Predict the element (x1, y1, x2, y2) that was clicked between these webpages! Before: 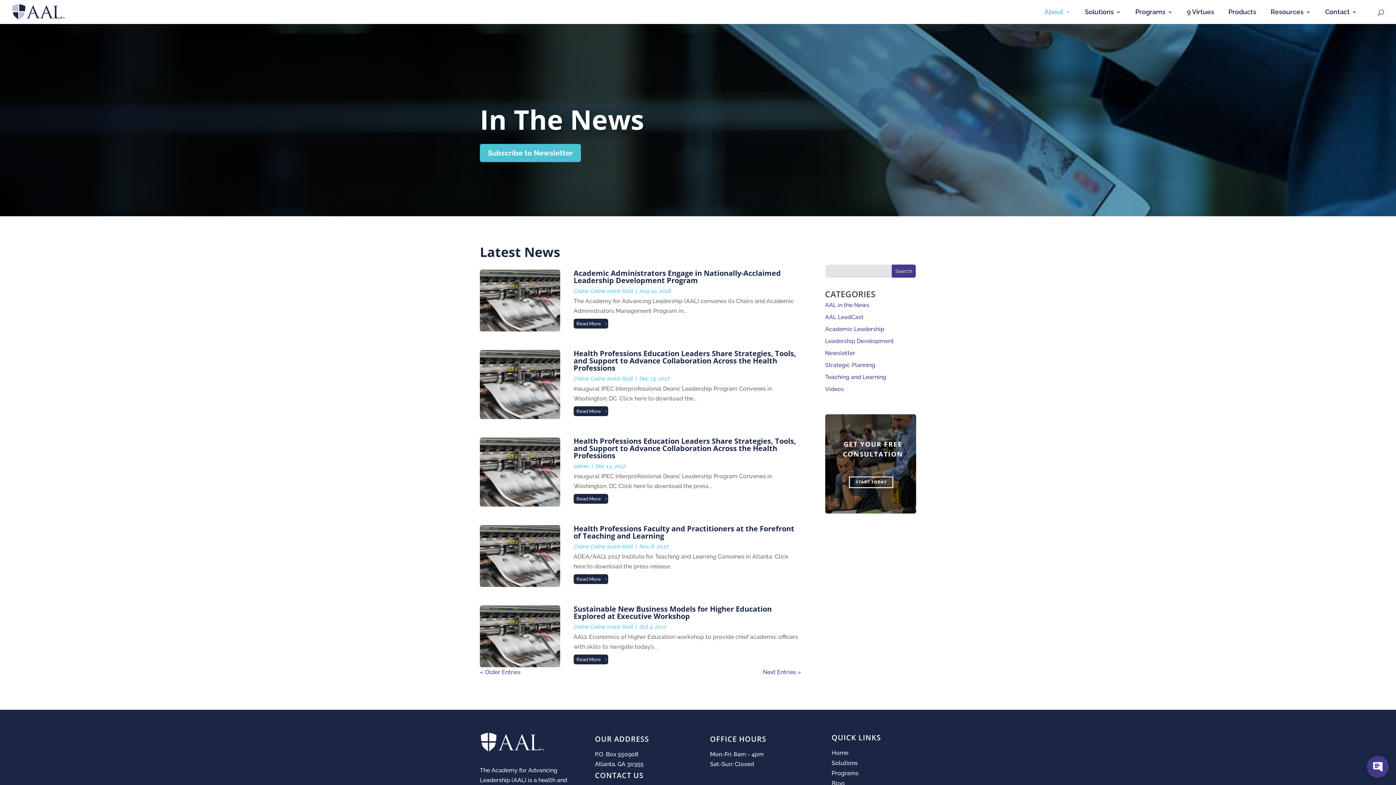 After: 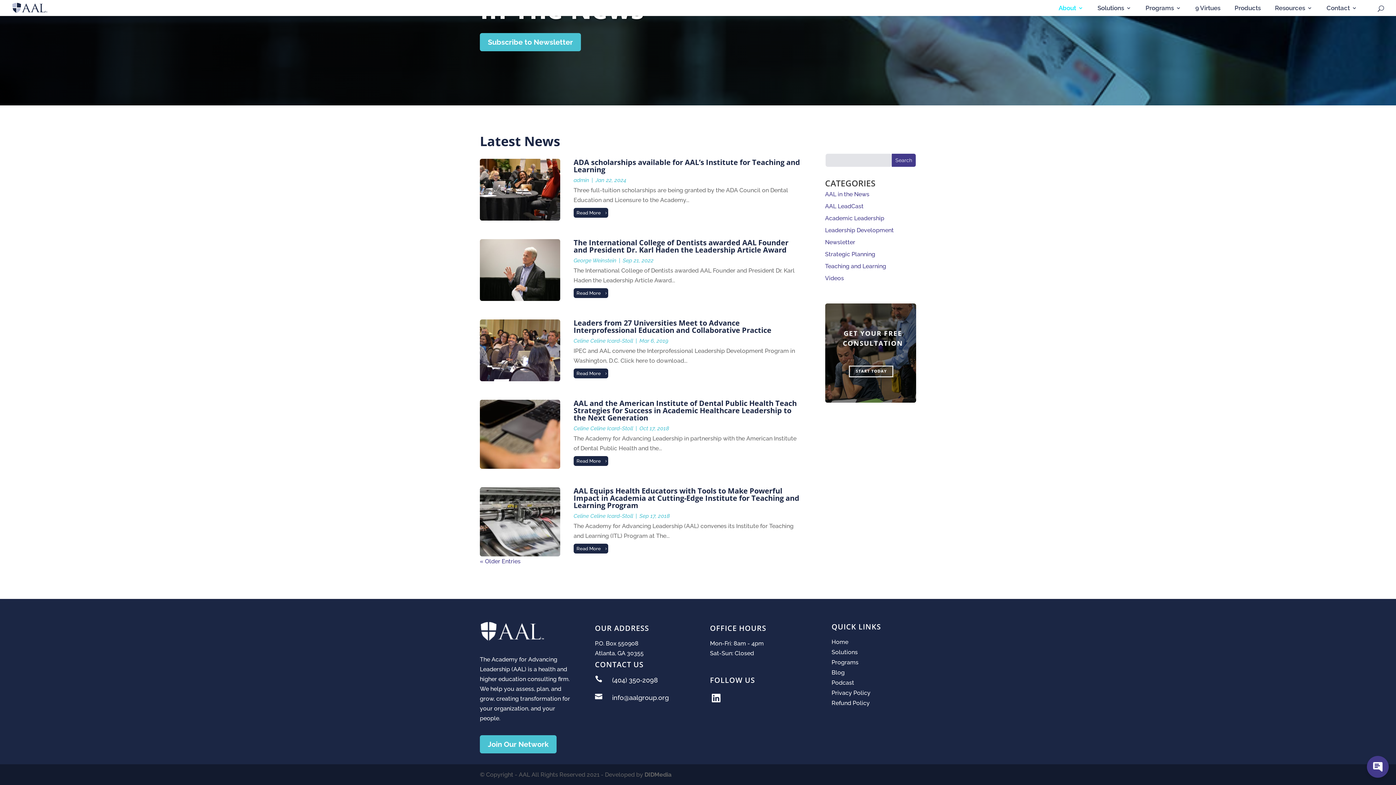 Action: label: Next Entries » bbox: (763, 667, 801, 677)